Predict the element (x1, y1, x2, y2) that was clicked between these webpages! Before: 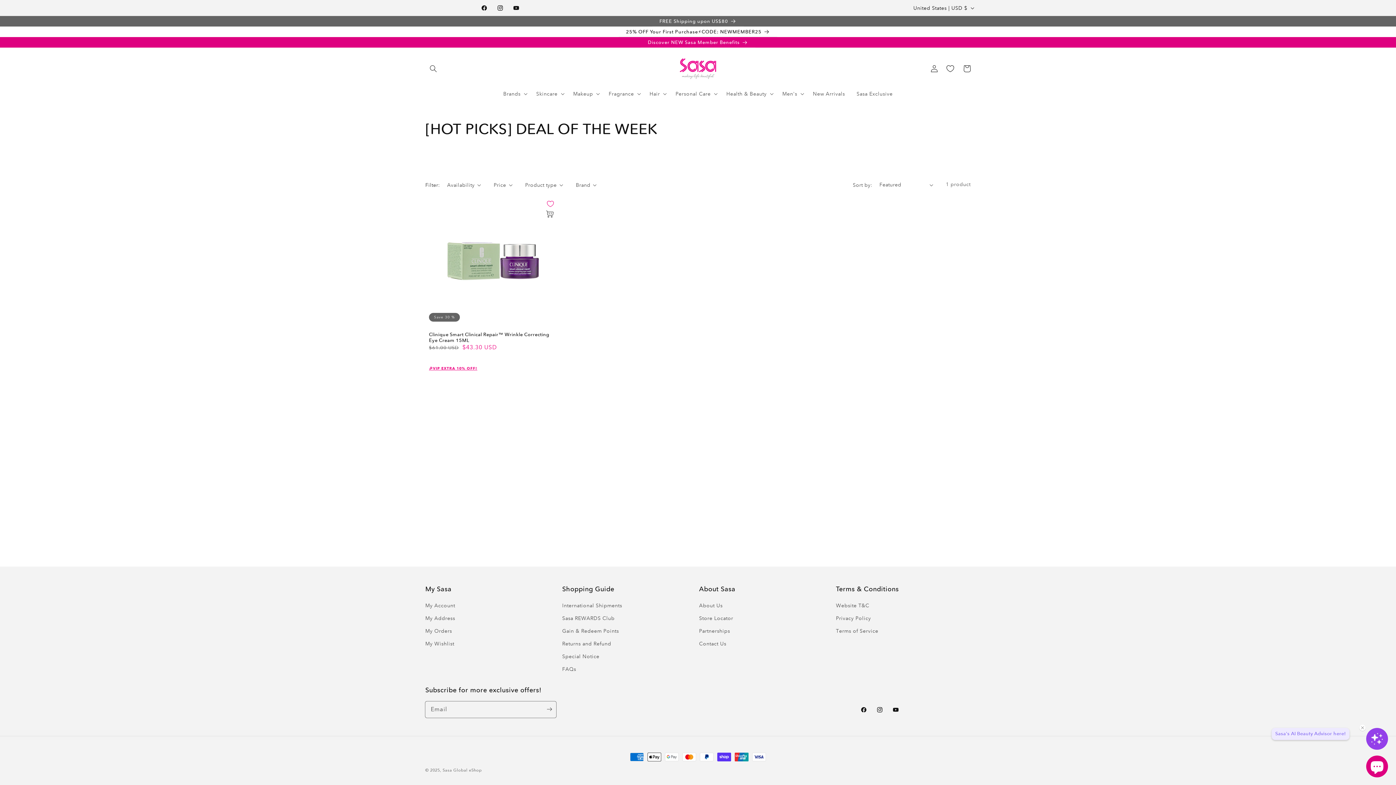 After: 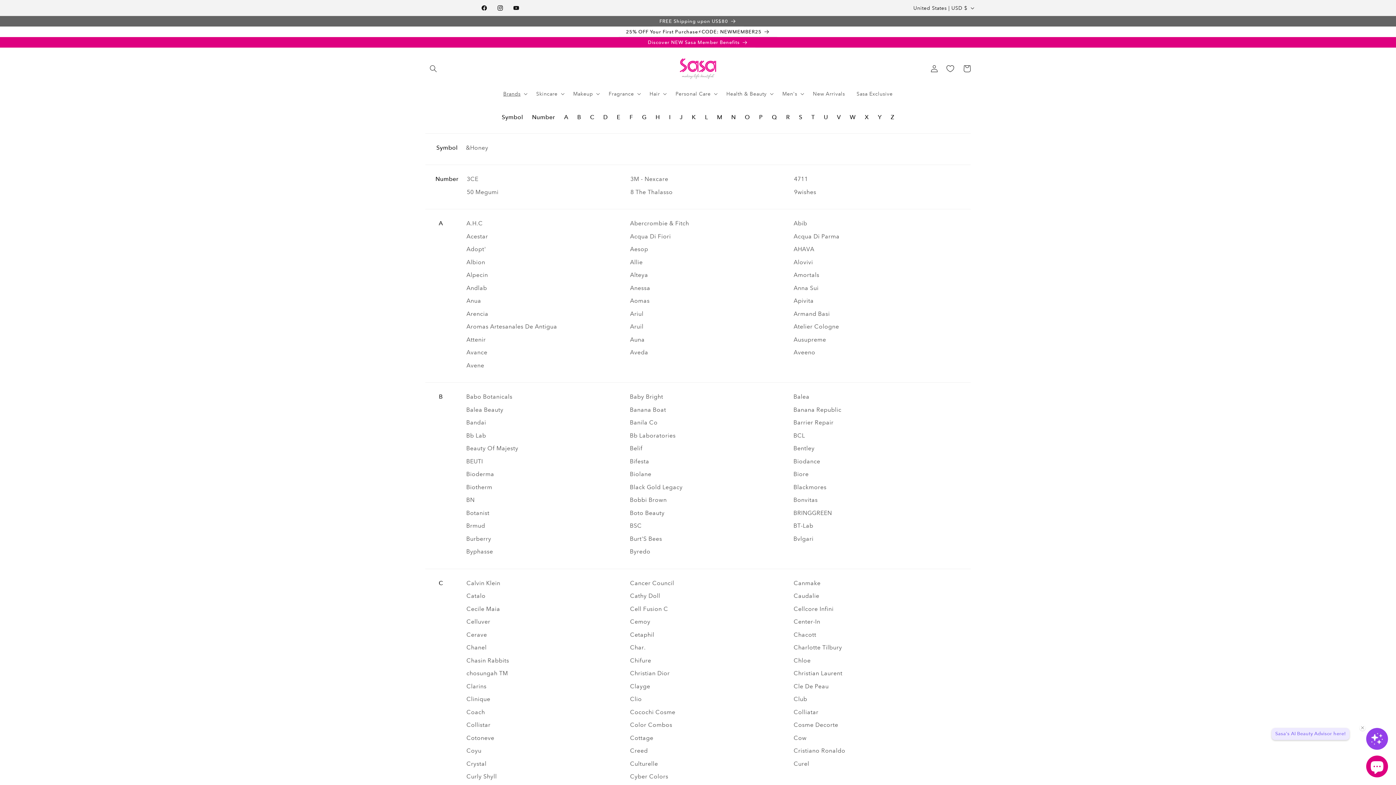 Action: bbox: (503, 90, 520, 97) label: Brands